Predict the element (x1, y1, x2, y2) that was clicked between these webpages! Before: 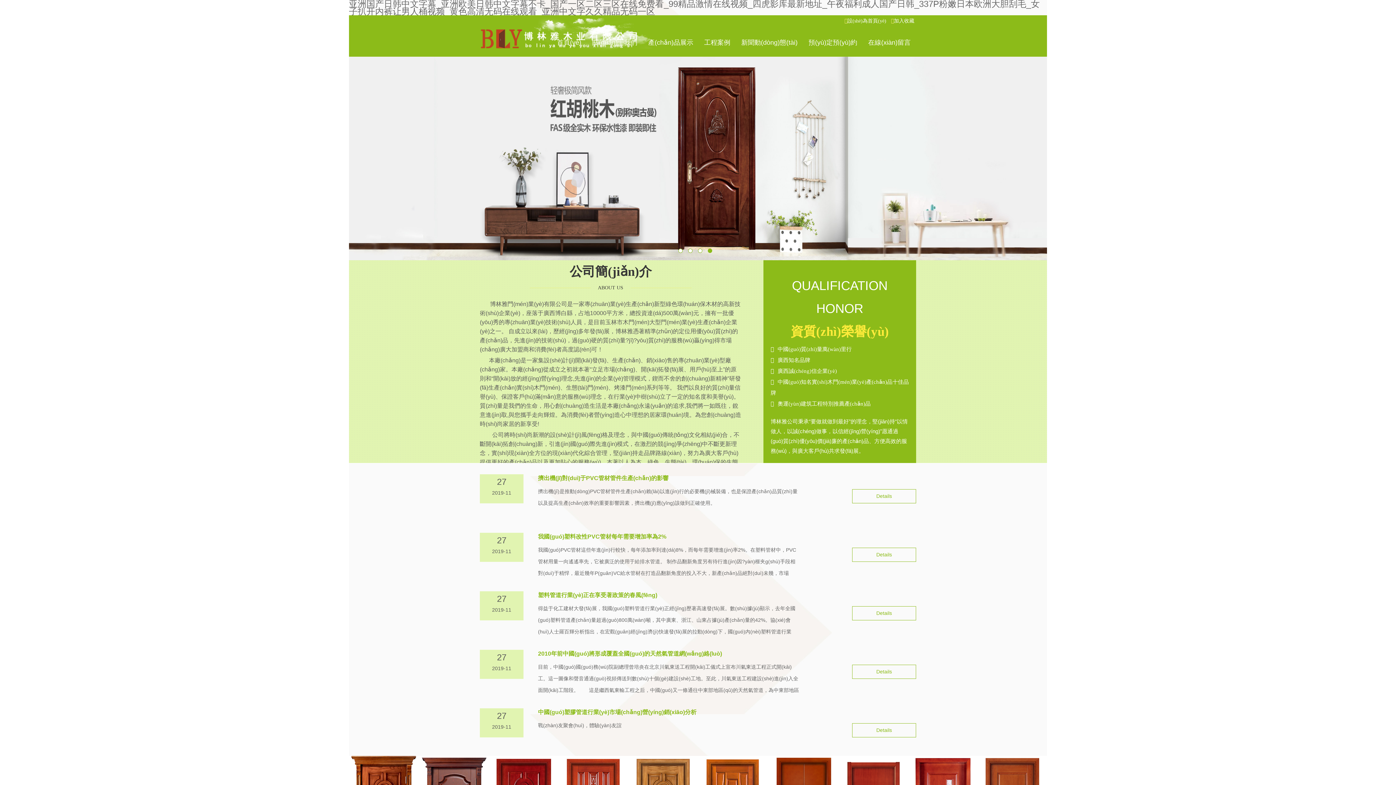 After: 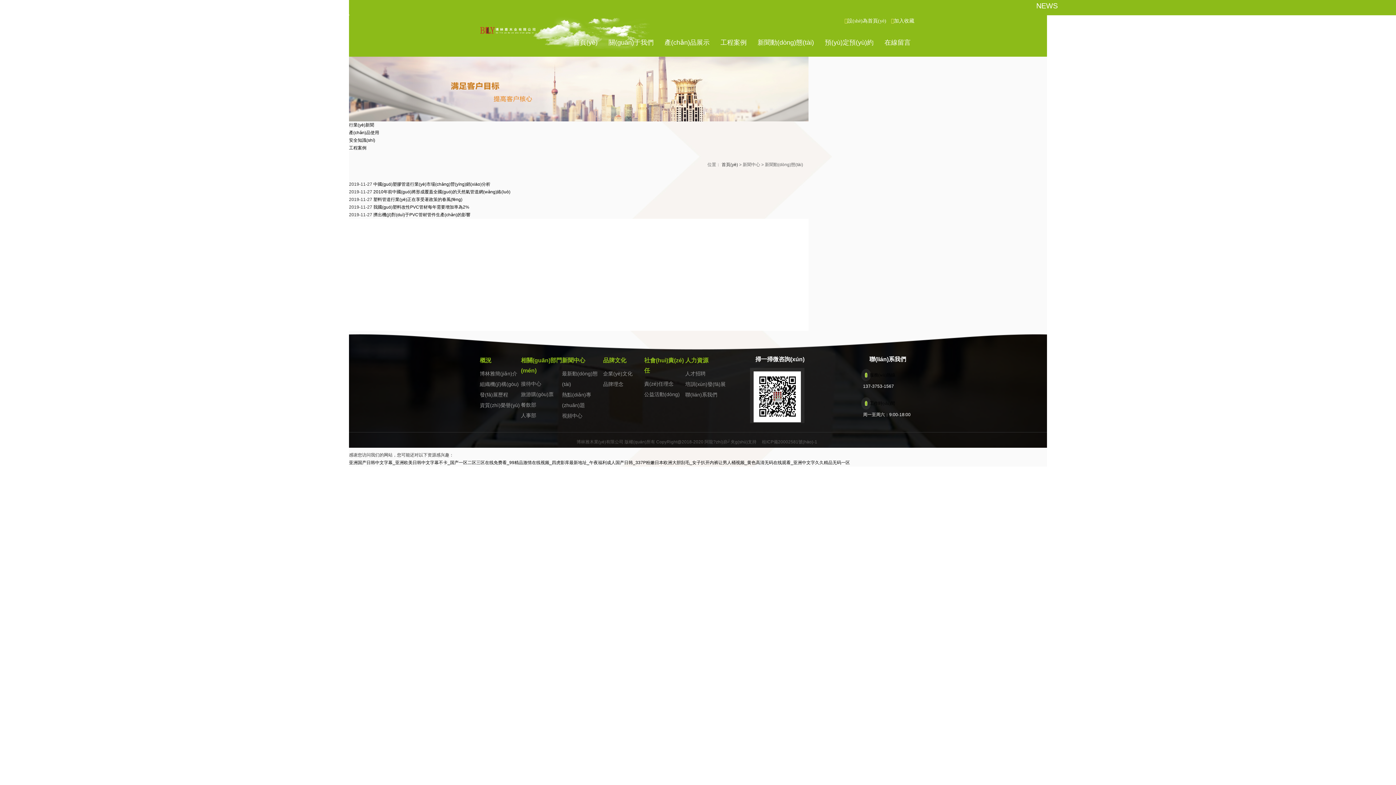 Action: bbox: (704, 38, 730, 56) label: 工程案例